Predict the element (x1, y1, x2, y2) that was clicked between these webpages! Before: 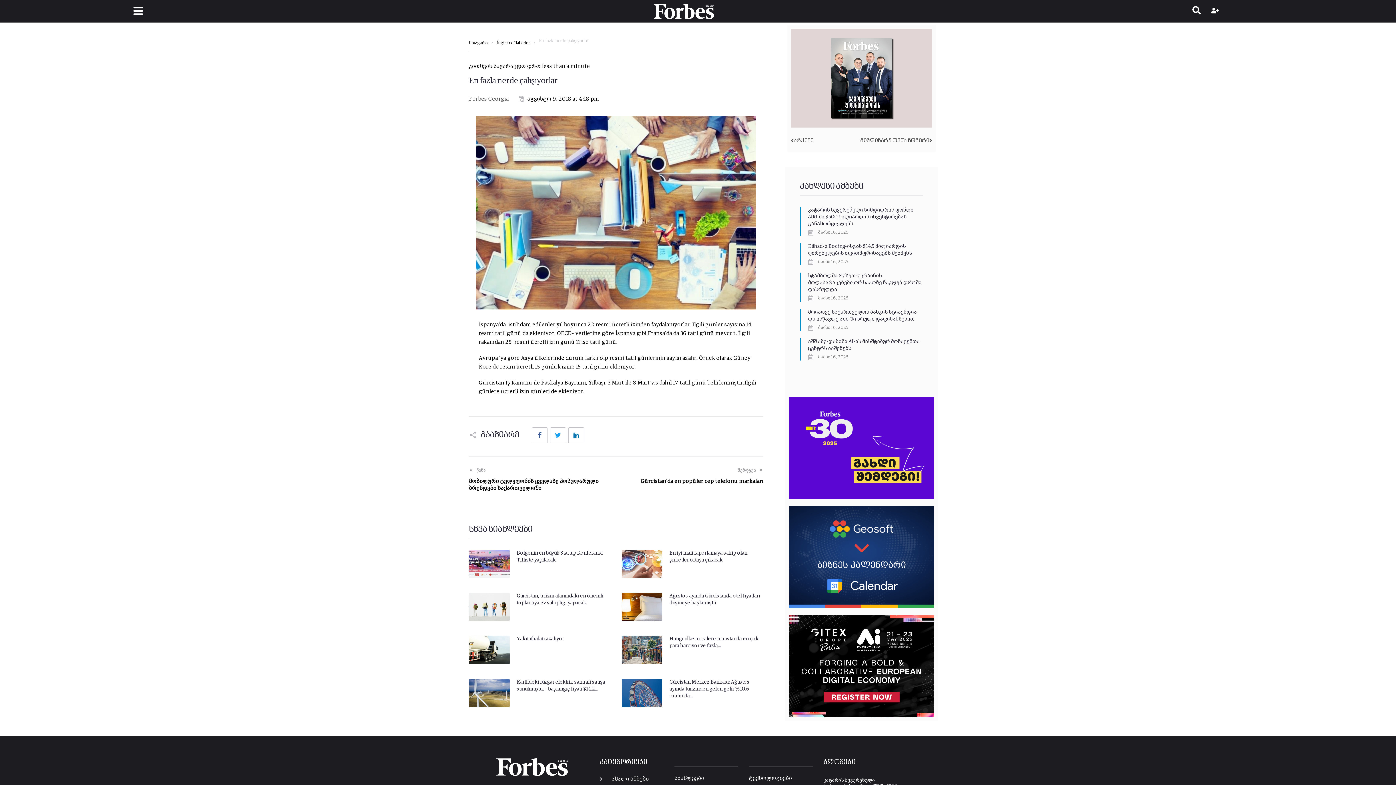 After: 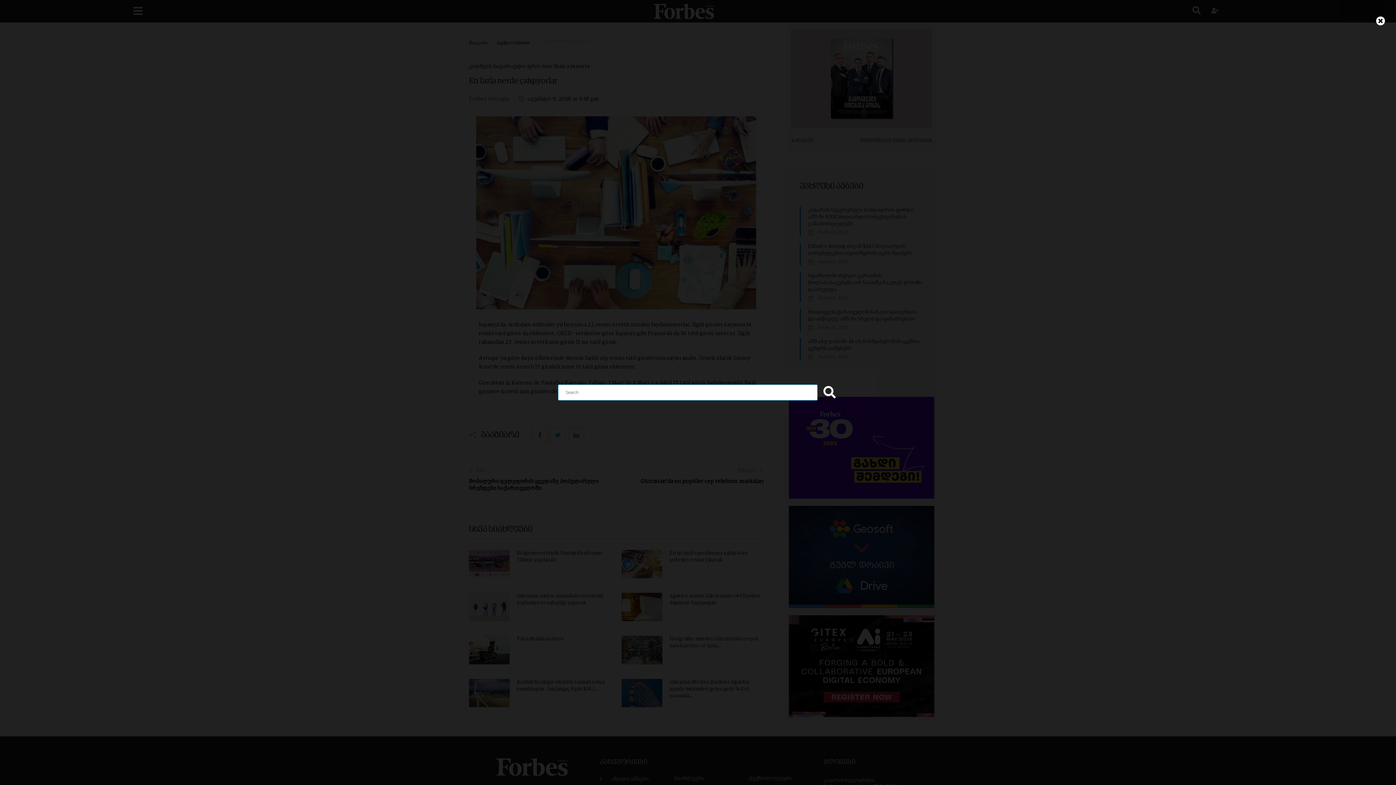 Action: bbox: (1190, 5, 1203, 16)